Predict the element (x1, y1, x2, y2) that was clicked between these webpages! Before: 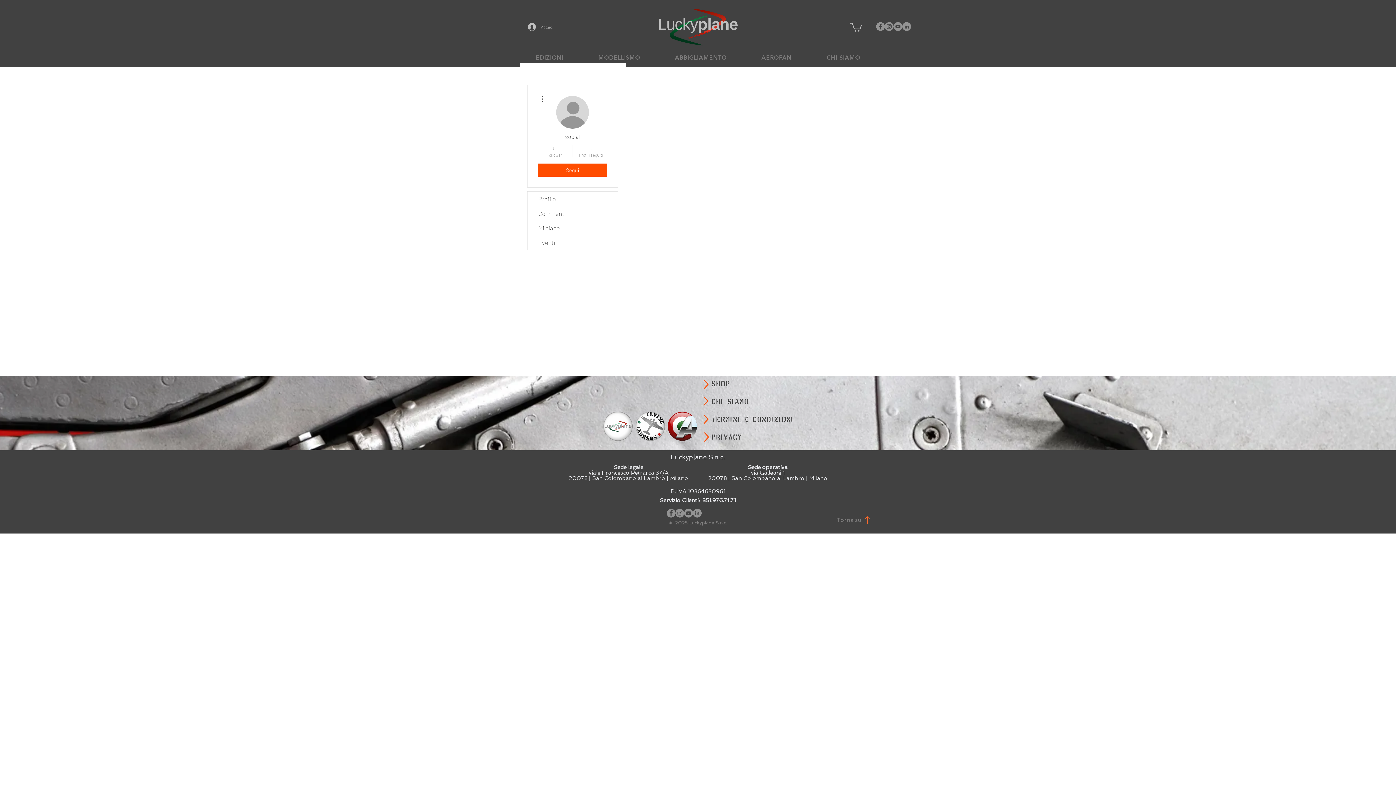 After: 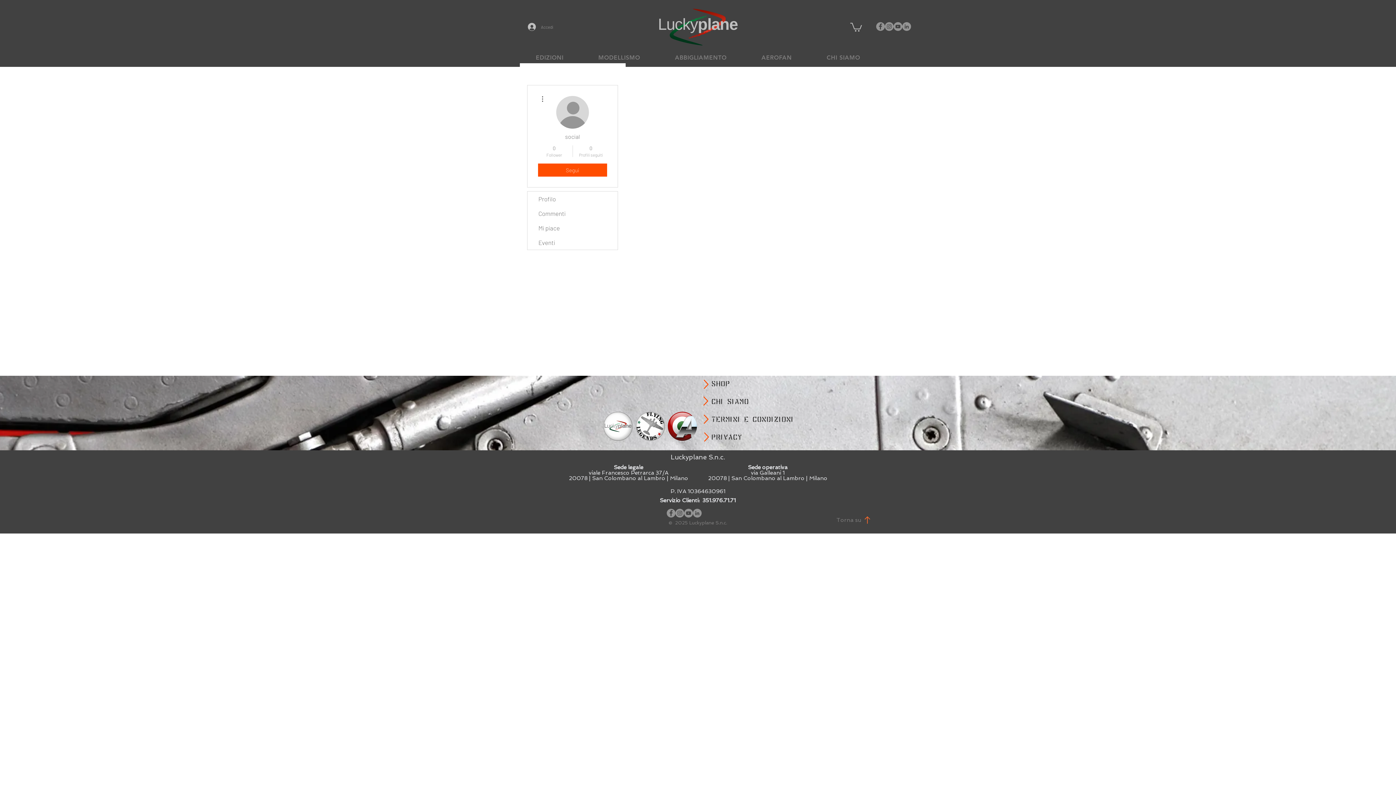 Action: bbox: (864, 516, 871, 523)